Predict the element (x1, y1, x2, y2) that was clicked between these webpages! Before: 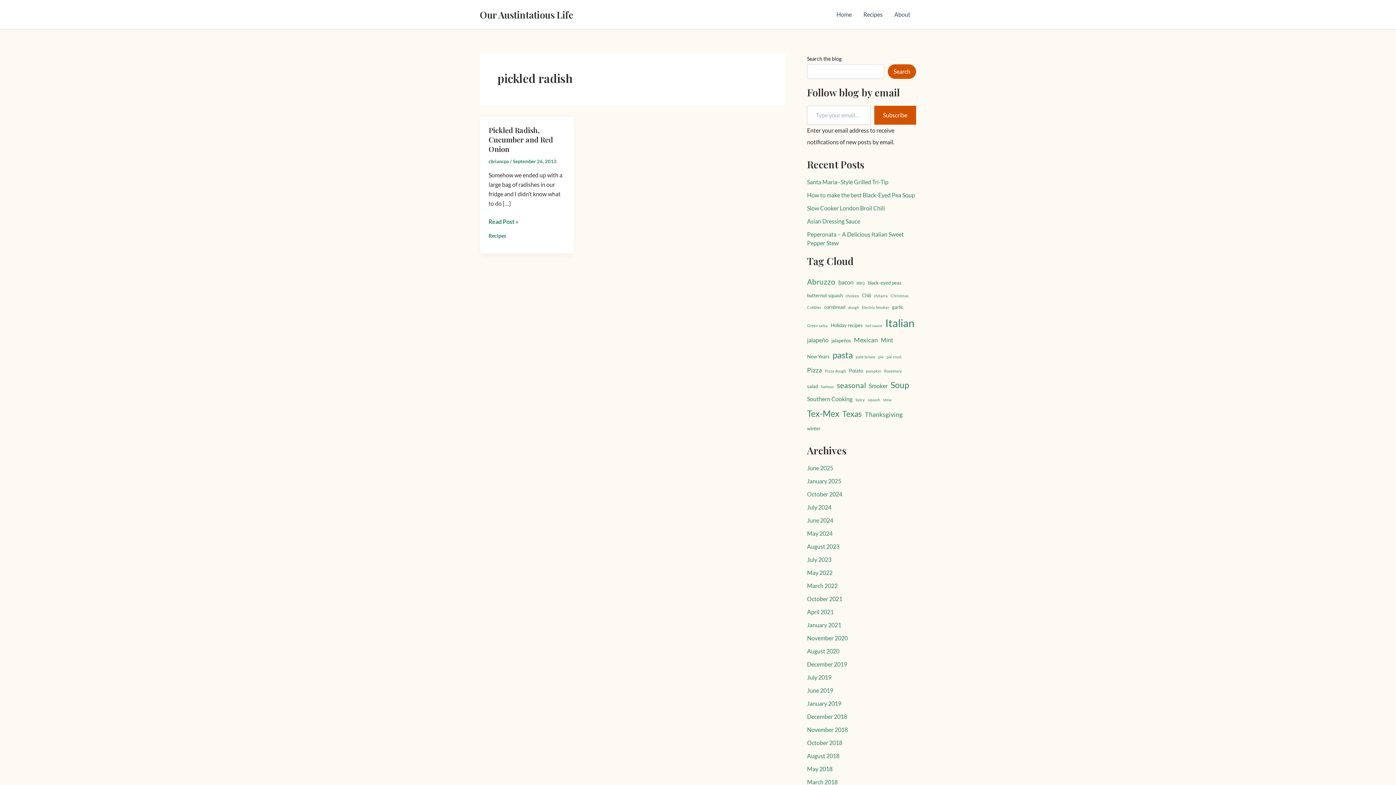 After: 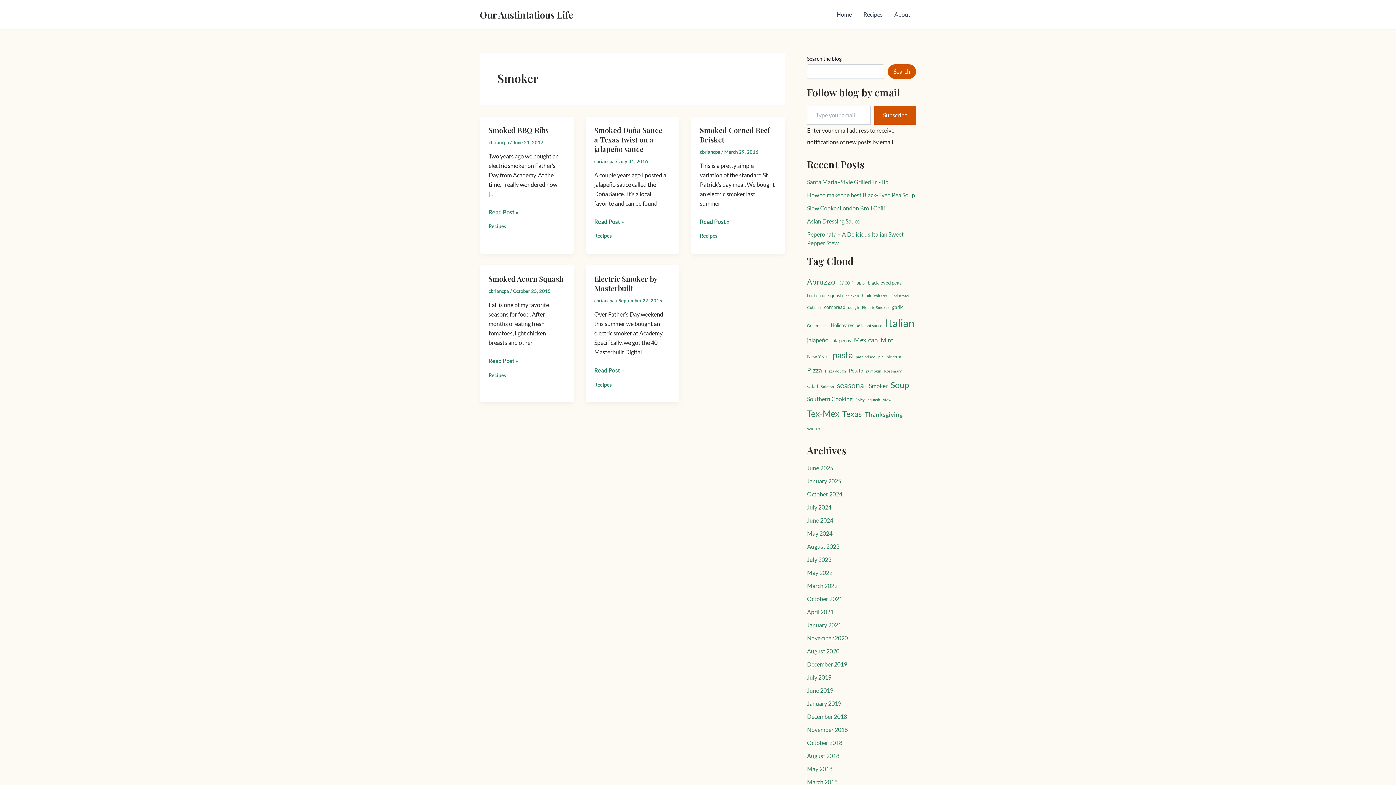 Action: label: Smoker (5 items) bbox: (869, 380, 888, 391)